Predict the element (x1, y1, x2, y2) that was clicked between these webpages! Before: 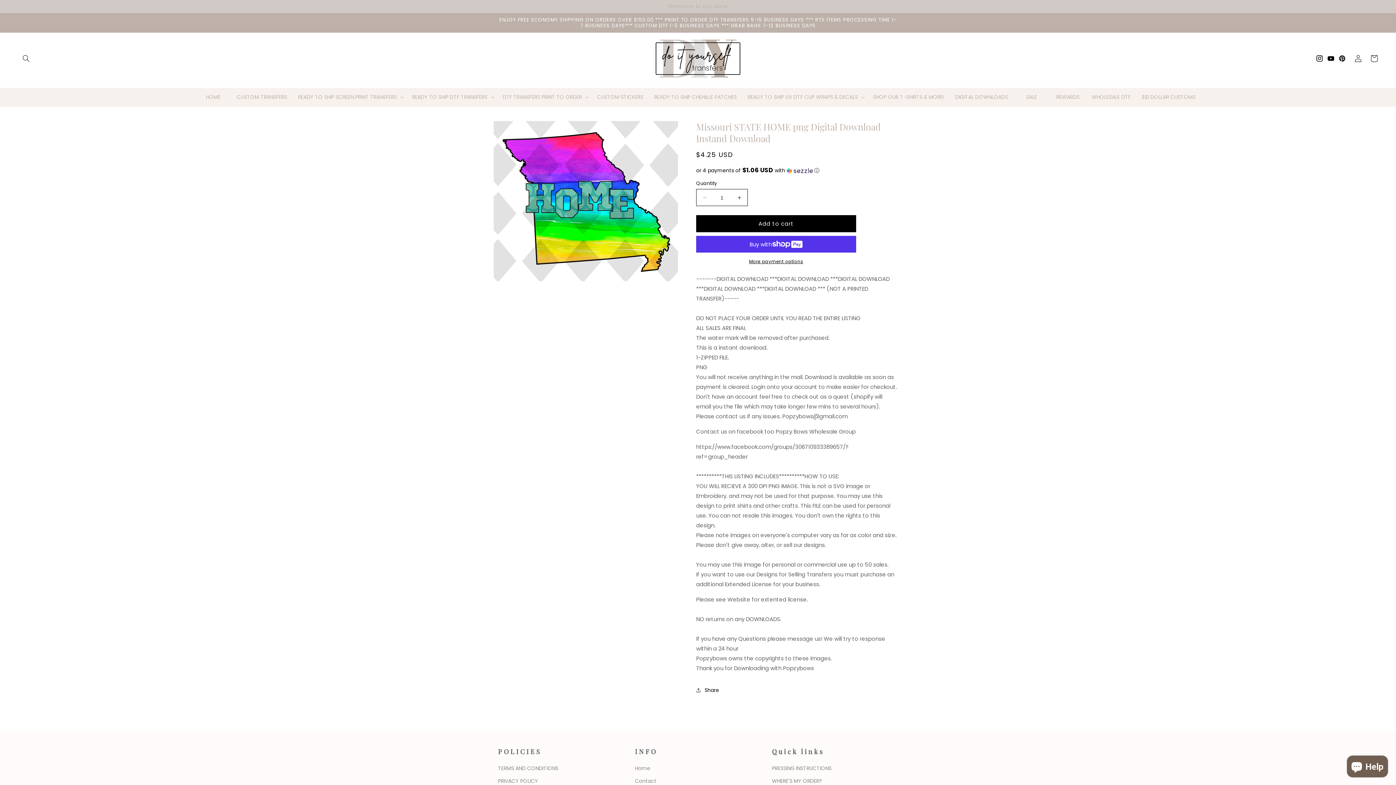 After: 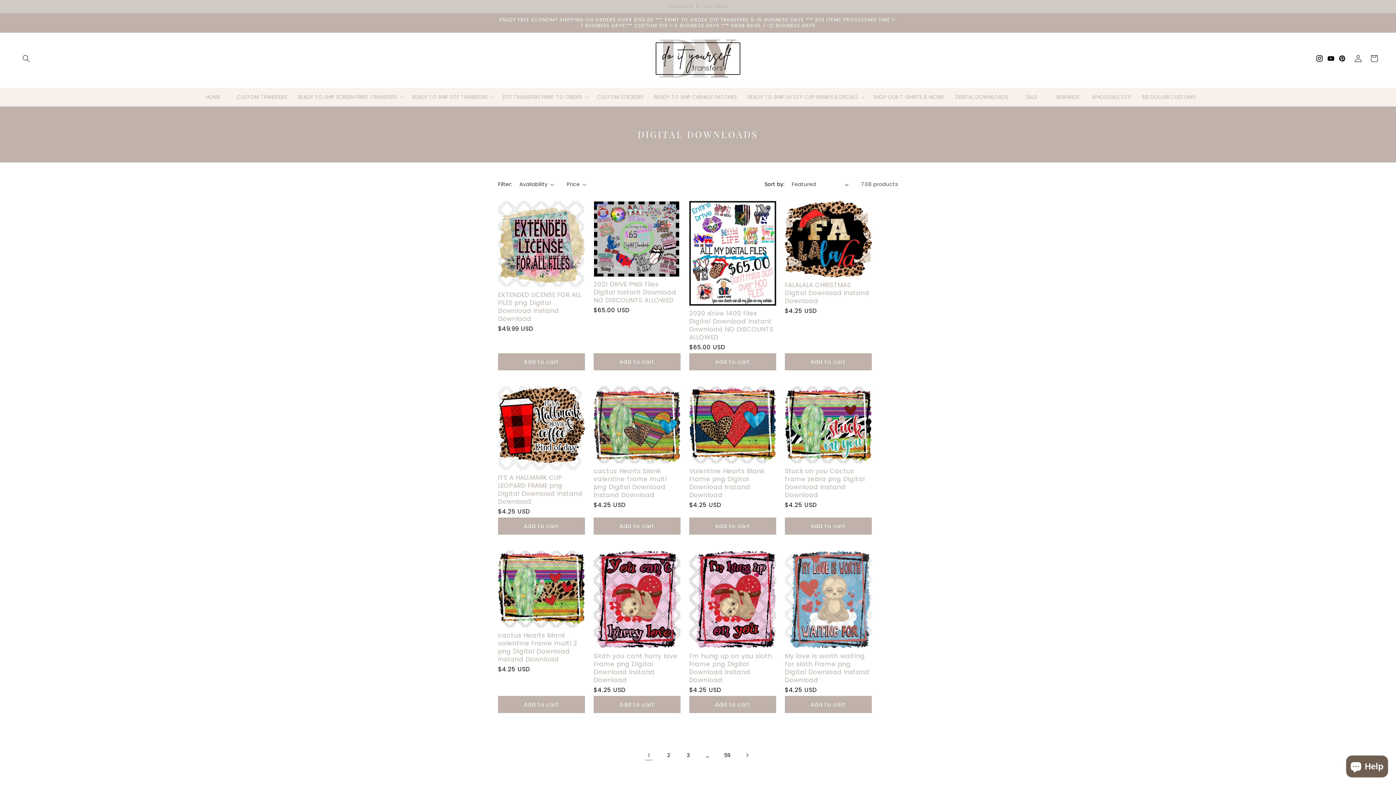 Action: label: DIGITAL DOWNLOADS bbox: (950, 90, 1013, 104)